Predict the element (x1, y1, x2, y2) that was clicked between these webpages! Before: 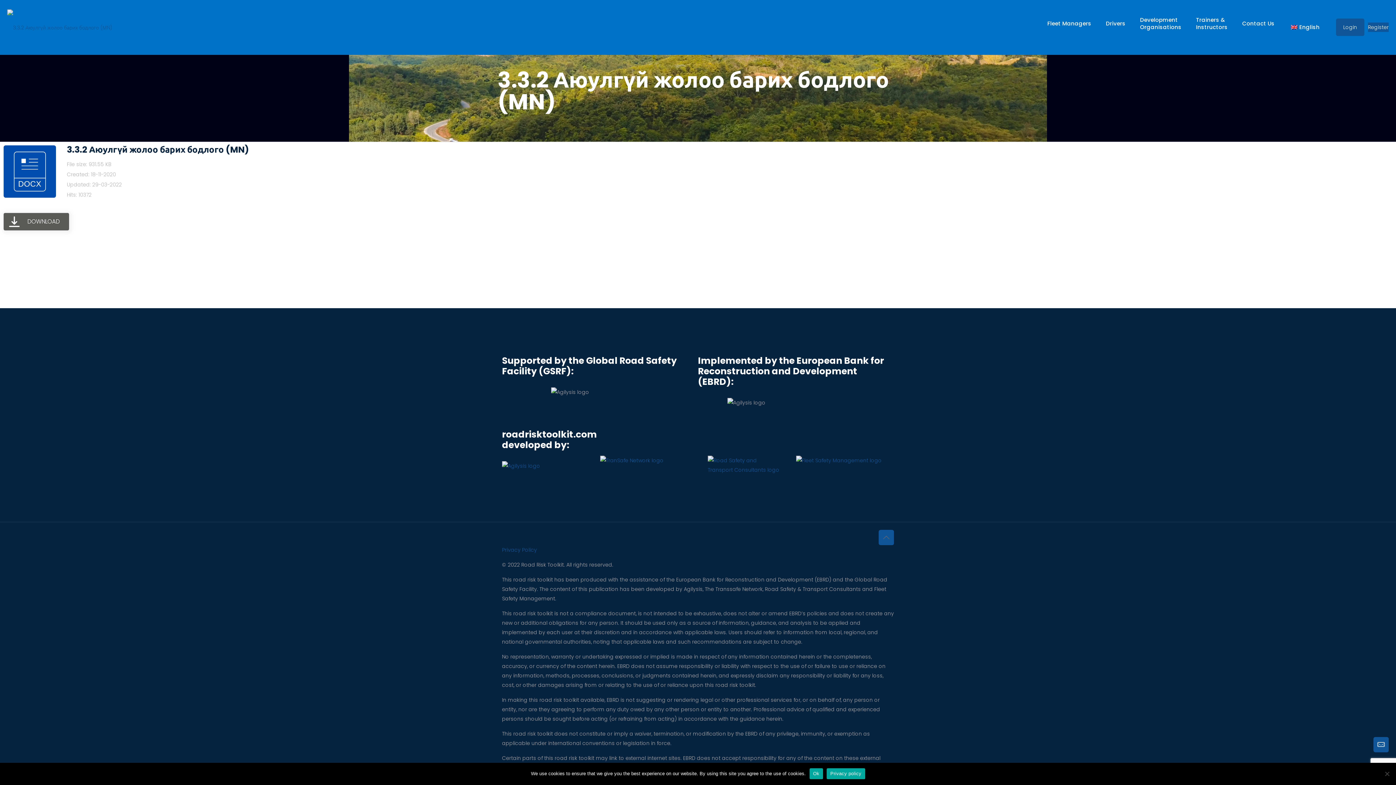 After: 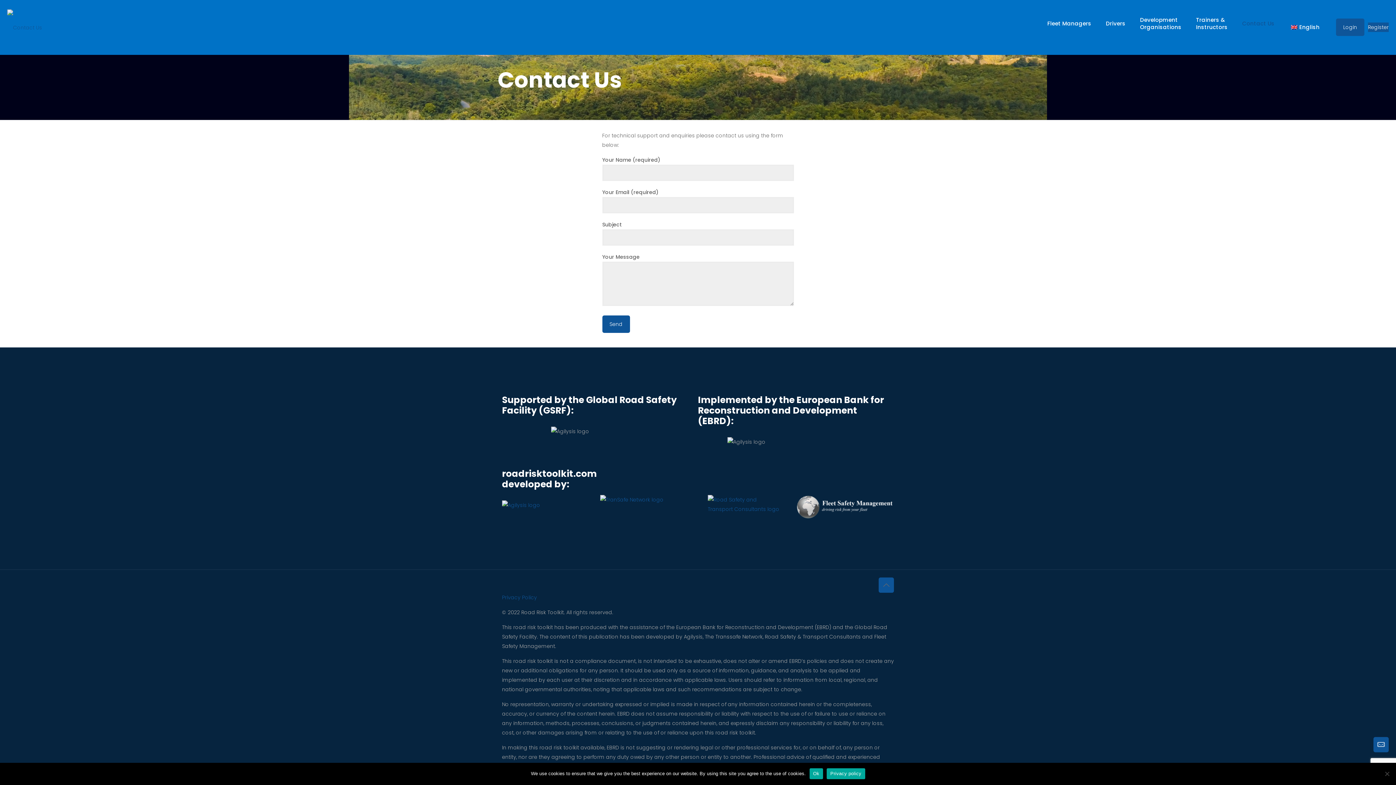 Action: label: Contact Us bbox: (1235, 0, 1282, 47)